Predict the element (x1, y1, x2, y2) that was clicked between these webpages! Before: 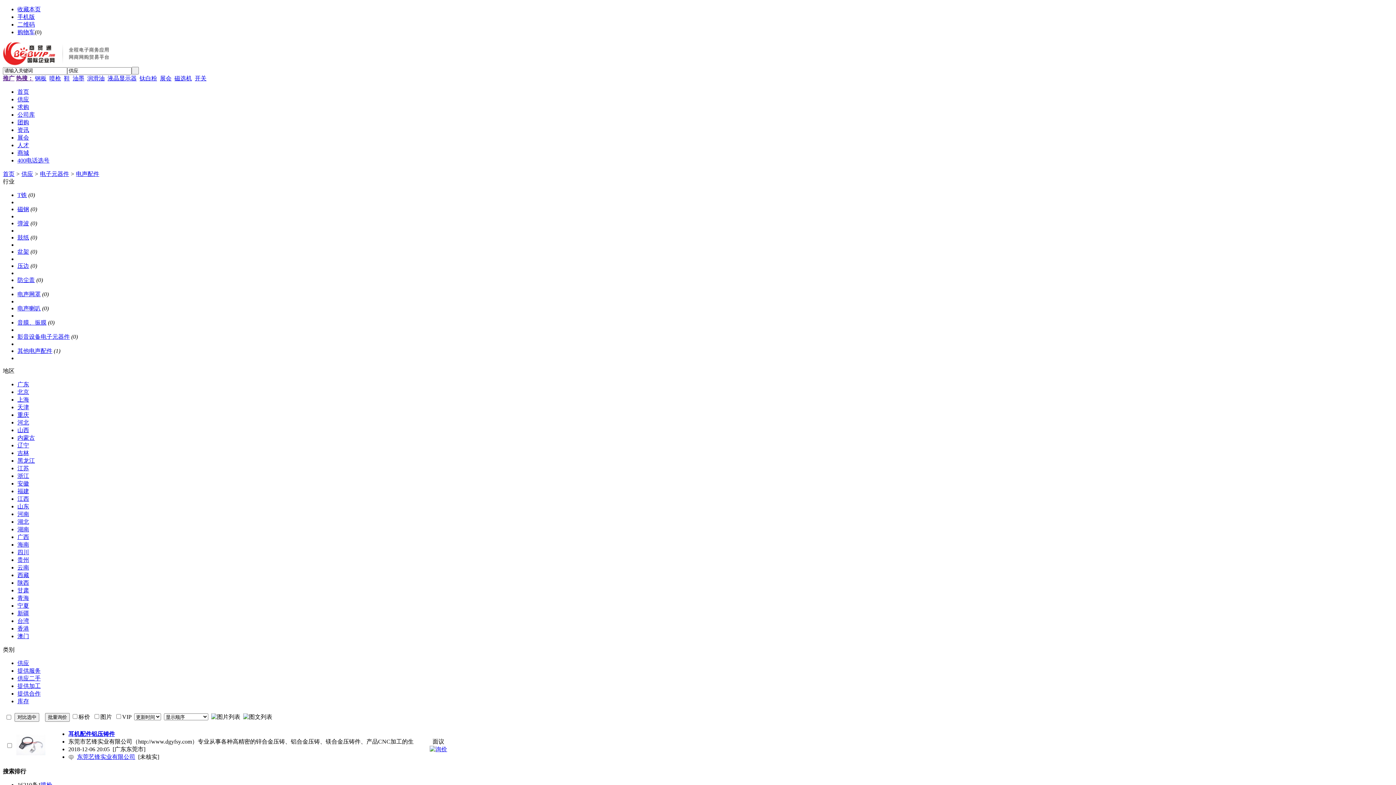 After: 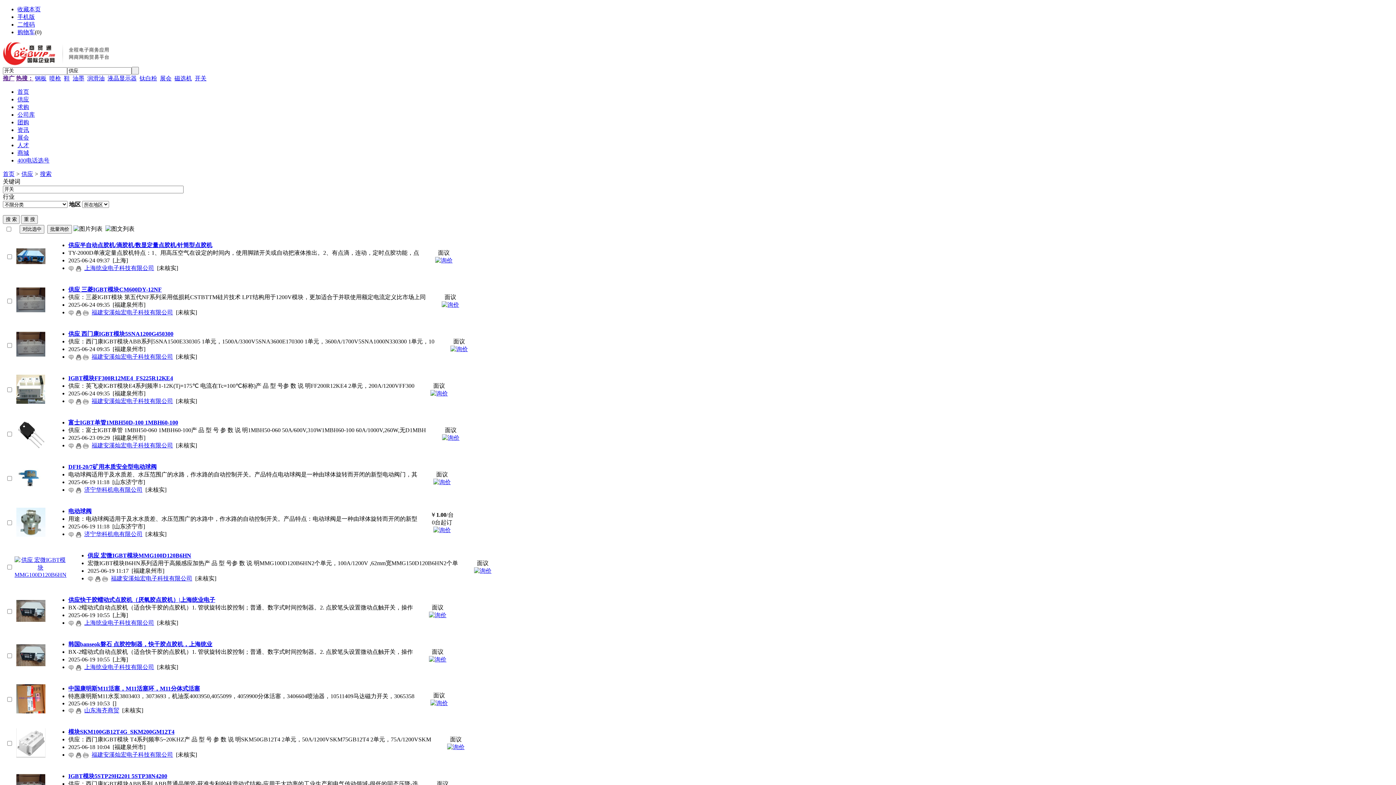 Action: bbox: (194, 75, 206, 81) label: 开关